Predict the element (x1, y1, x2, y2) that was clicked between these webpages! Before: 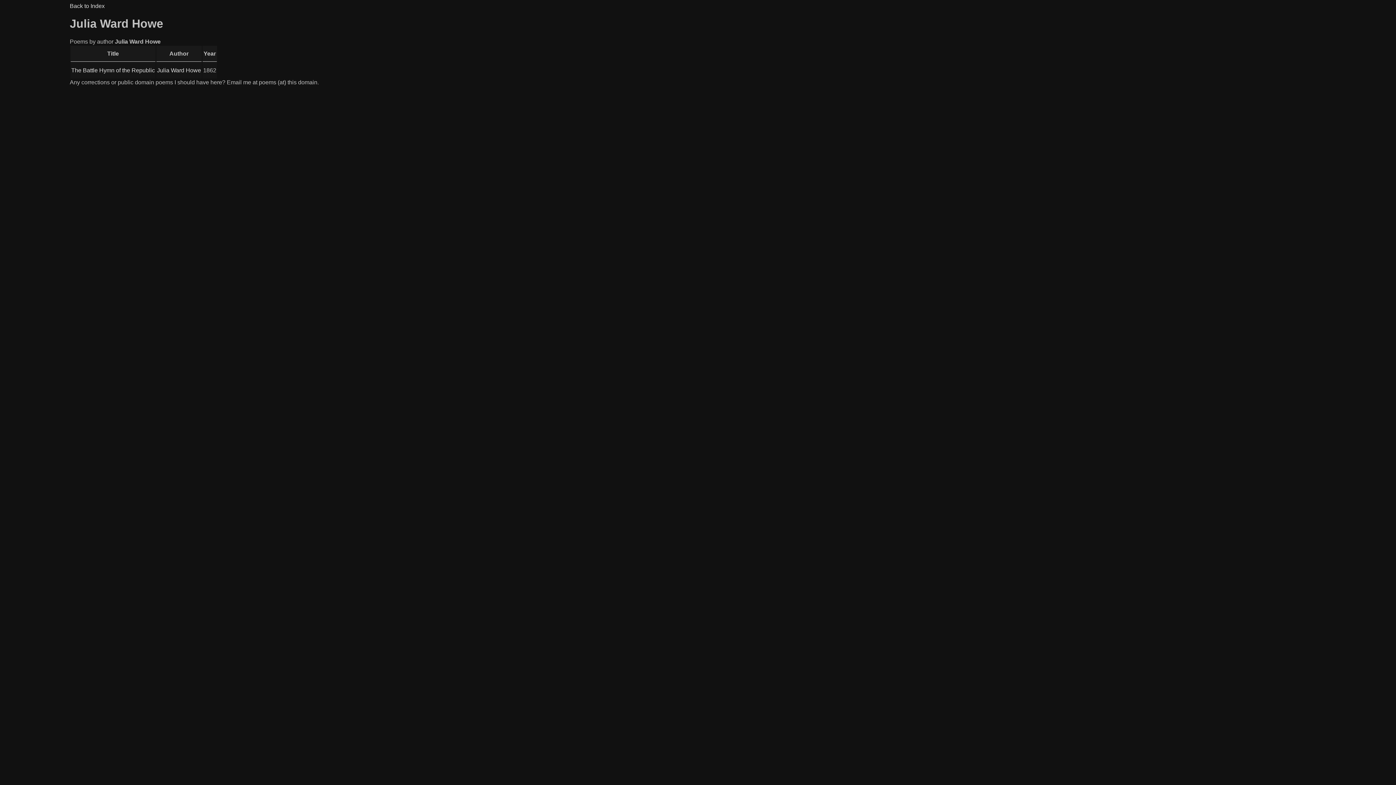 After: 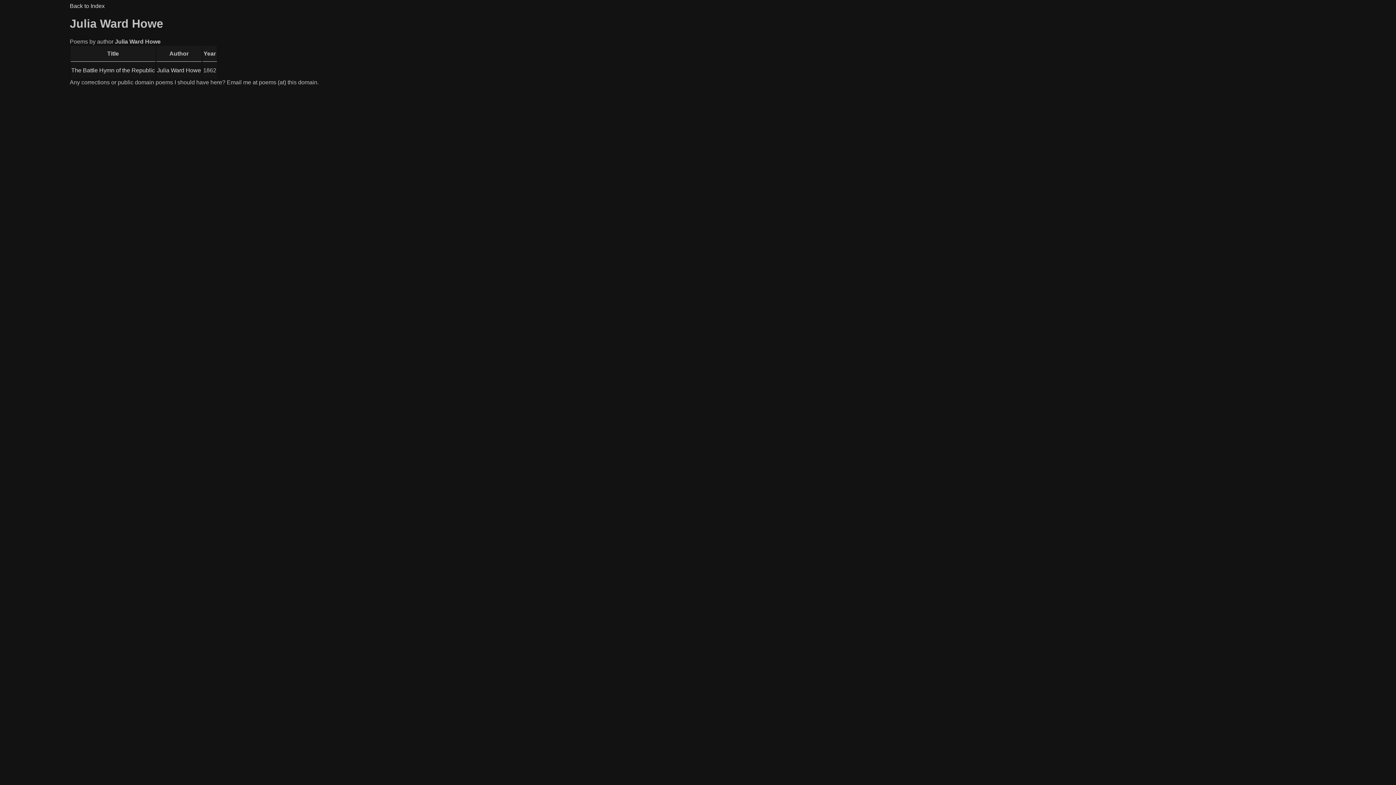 Action: label: Julia Ward Howe bbox: (157, 67, 201, 73)